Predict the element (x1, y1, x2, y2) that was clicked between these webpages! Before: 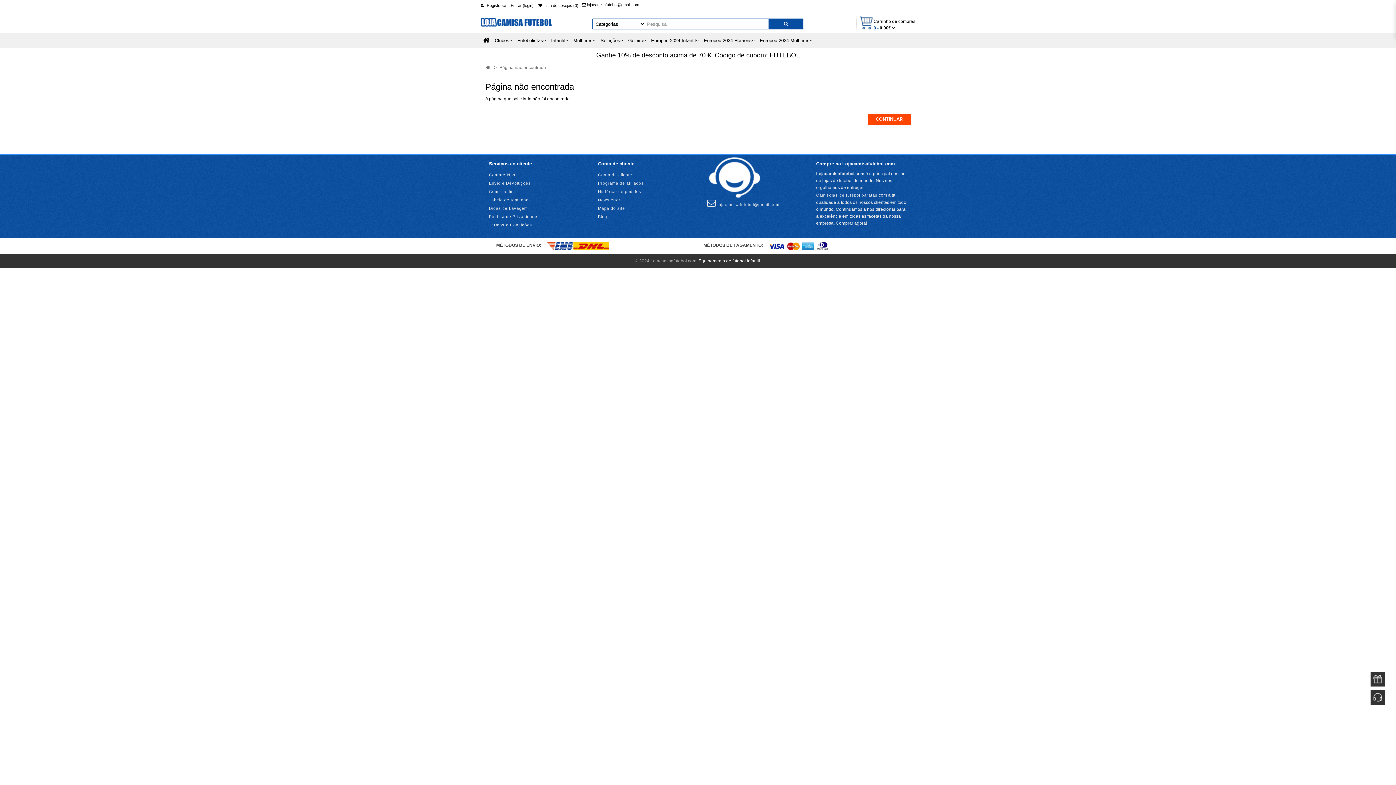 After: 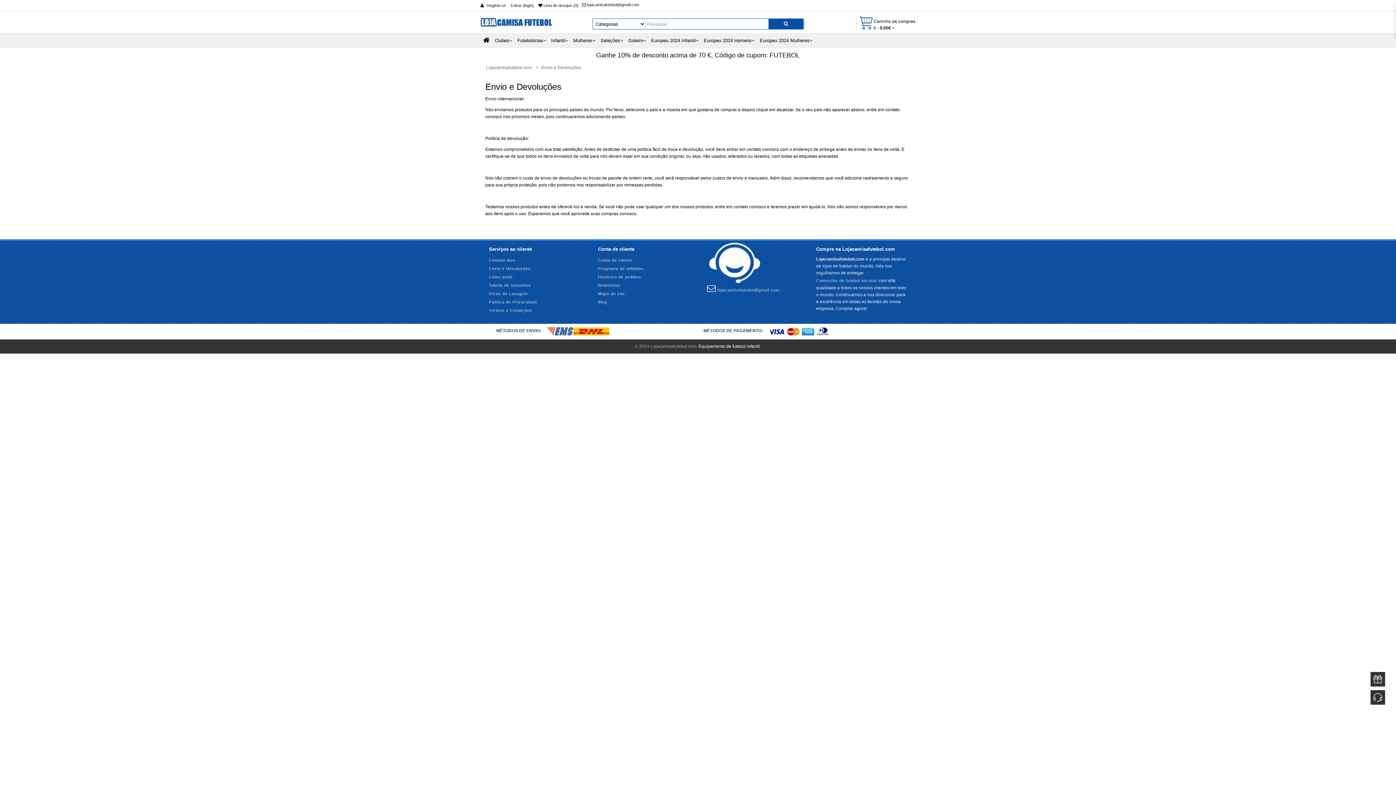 Action: label: Envio e Devoluções bbox: (489, 179, 530, 187)